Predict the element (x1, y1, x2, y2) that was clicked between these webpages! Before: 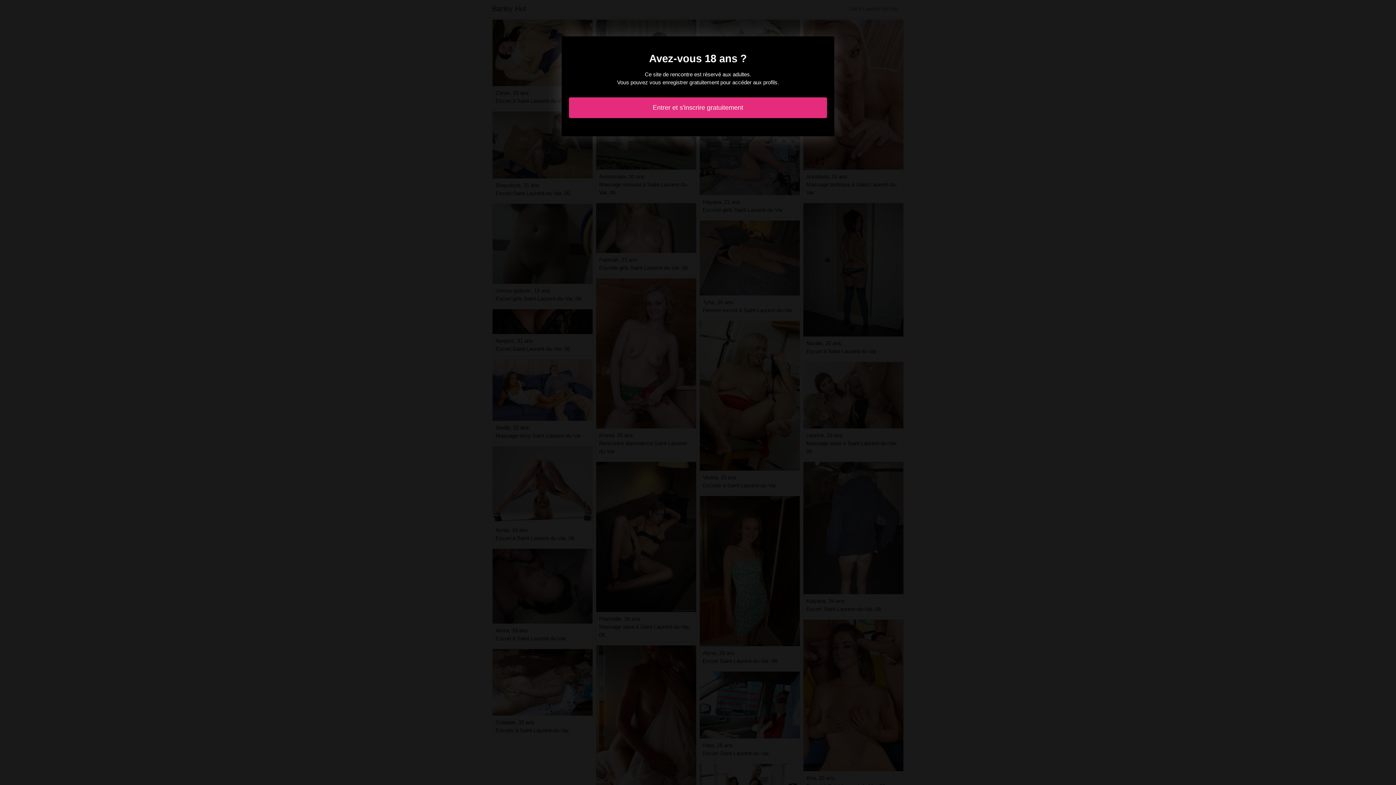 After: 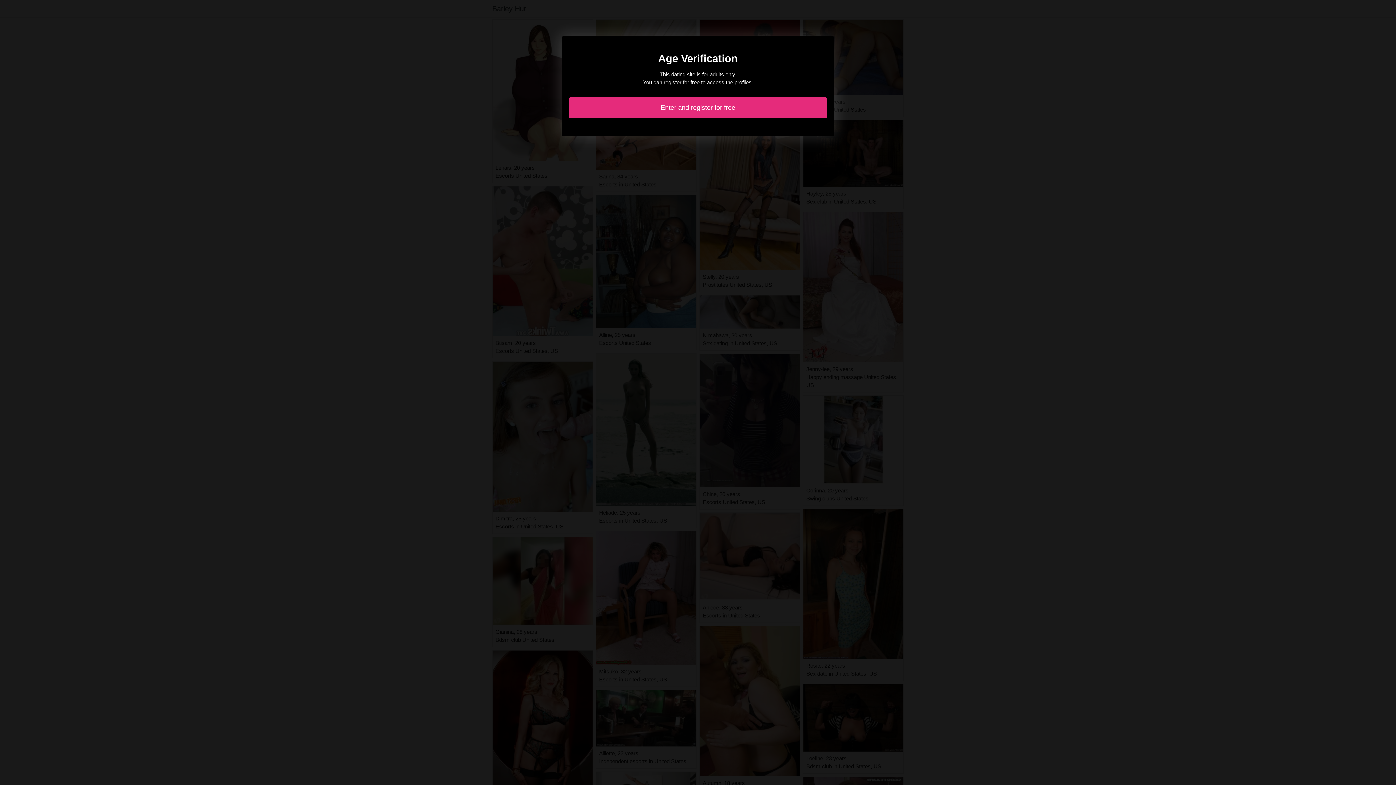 Action: label: Entrer et s'inscrire gratuitement bbox: (569, 97, 827, 118)